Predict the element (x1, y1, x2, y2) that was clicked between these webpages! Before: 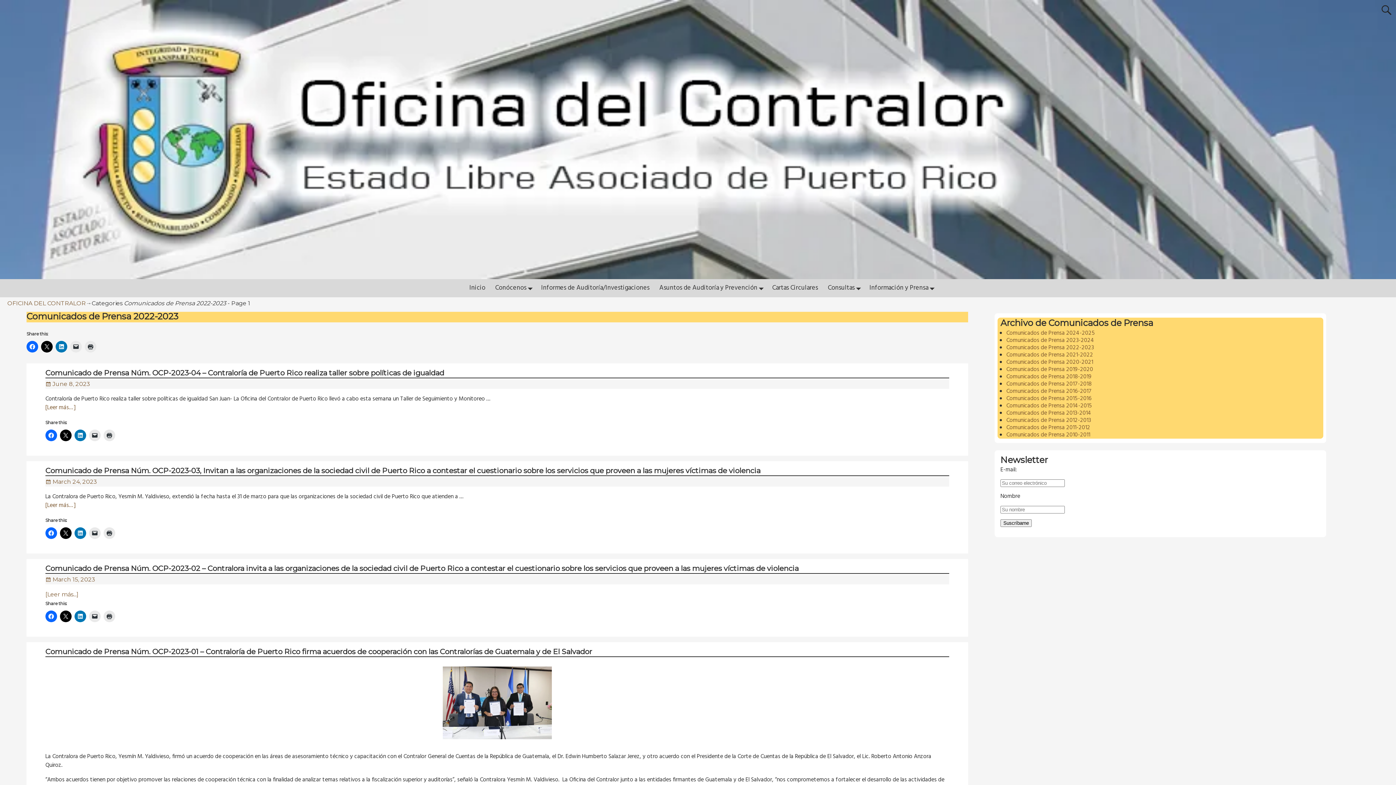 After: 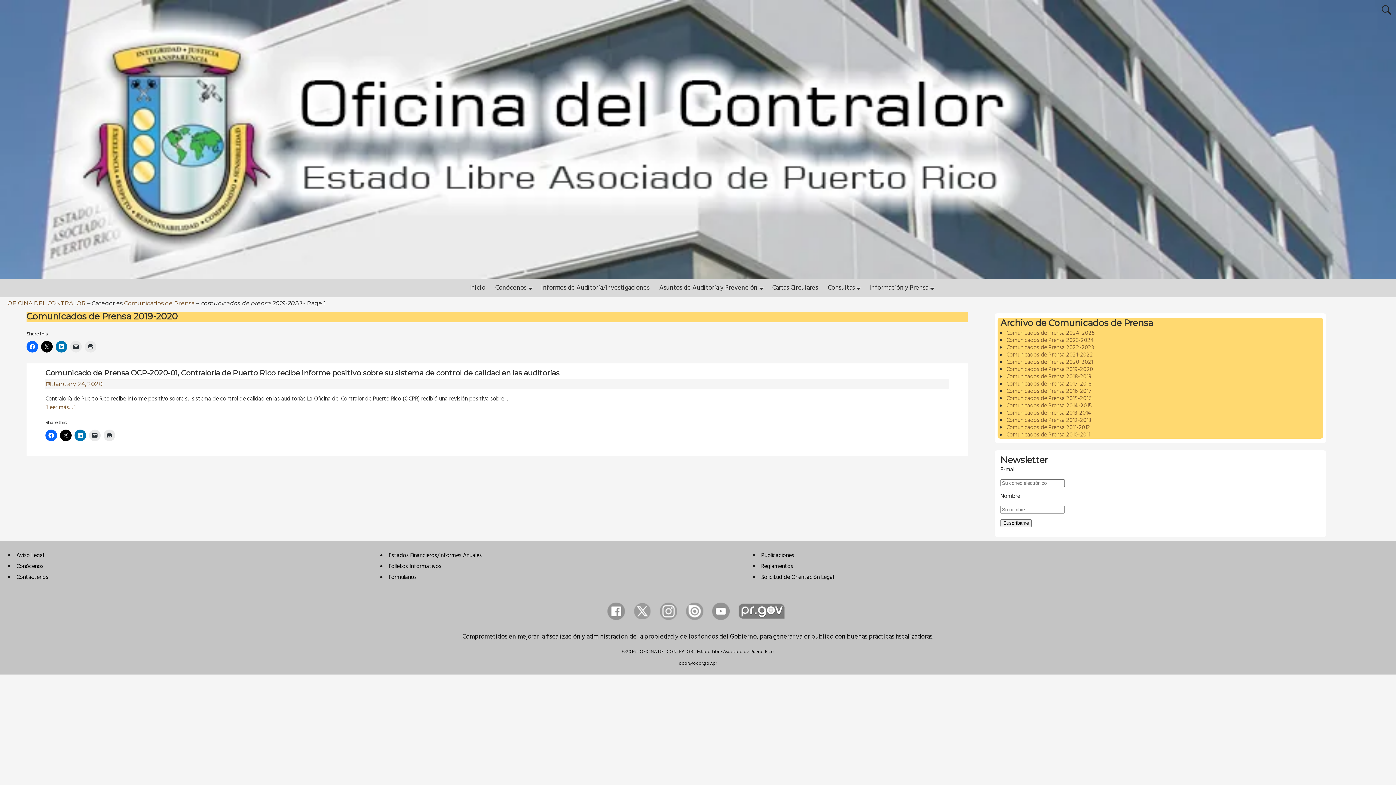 Action: bbox: (1006, 365, 1093, 374) label: Comunicados de Prensa 2019-2020